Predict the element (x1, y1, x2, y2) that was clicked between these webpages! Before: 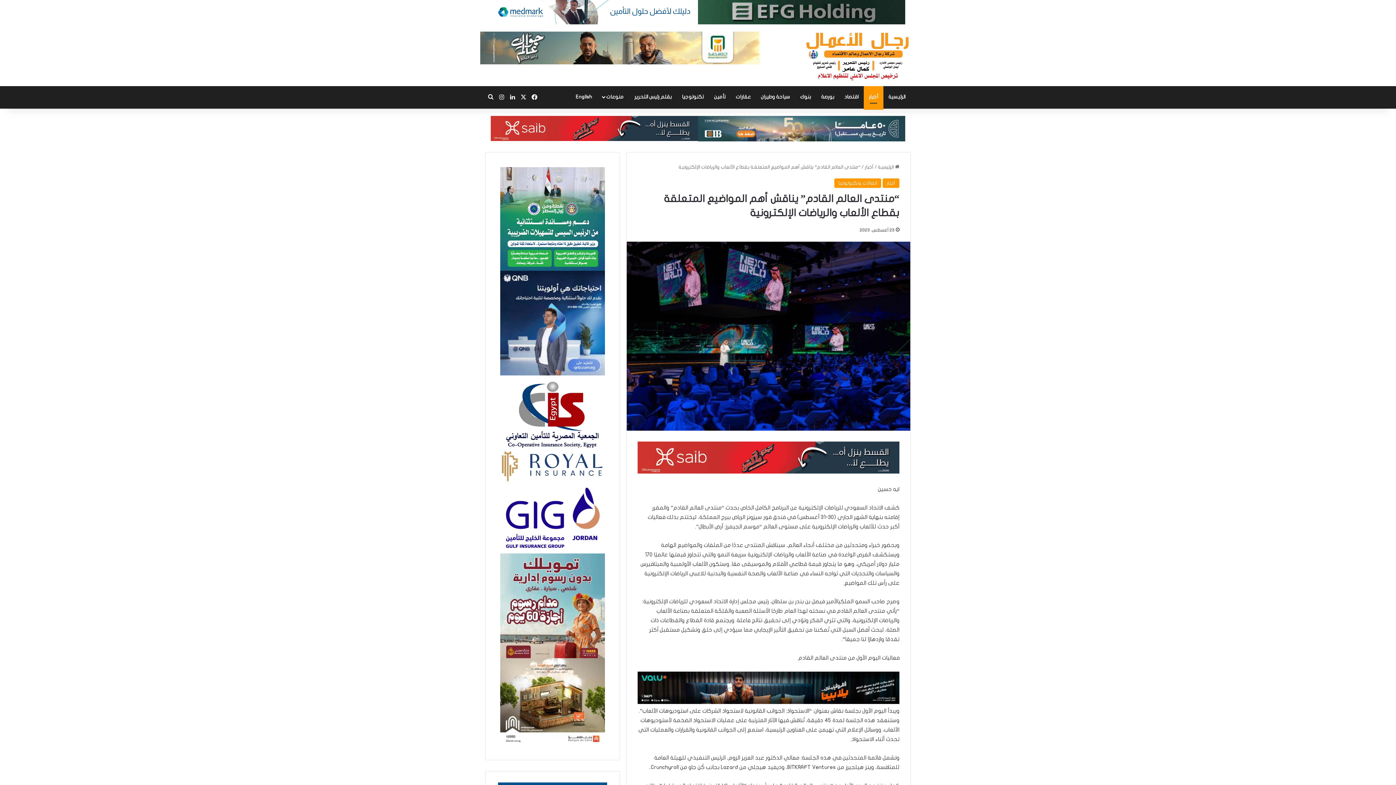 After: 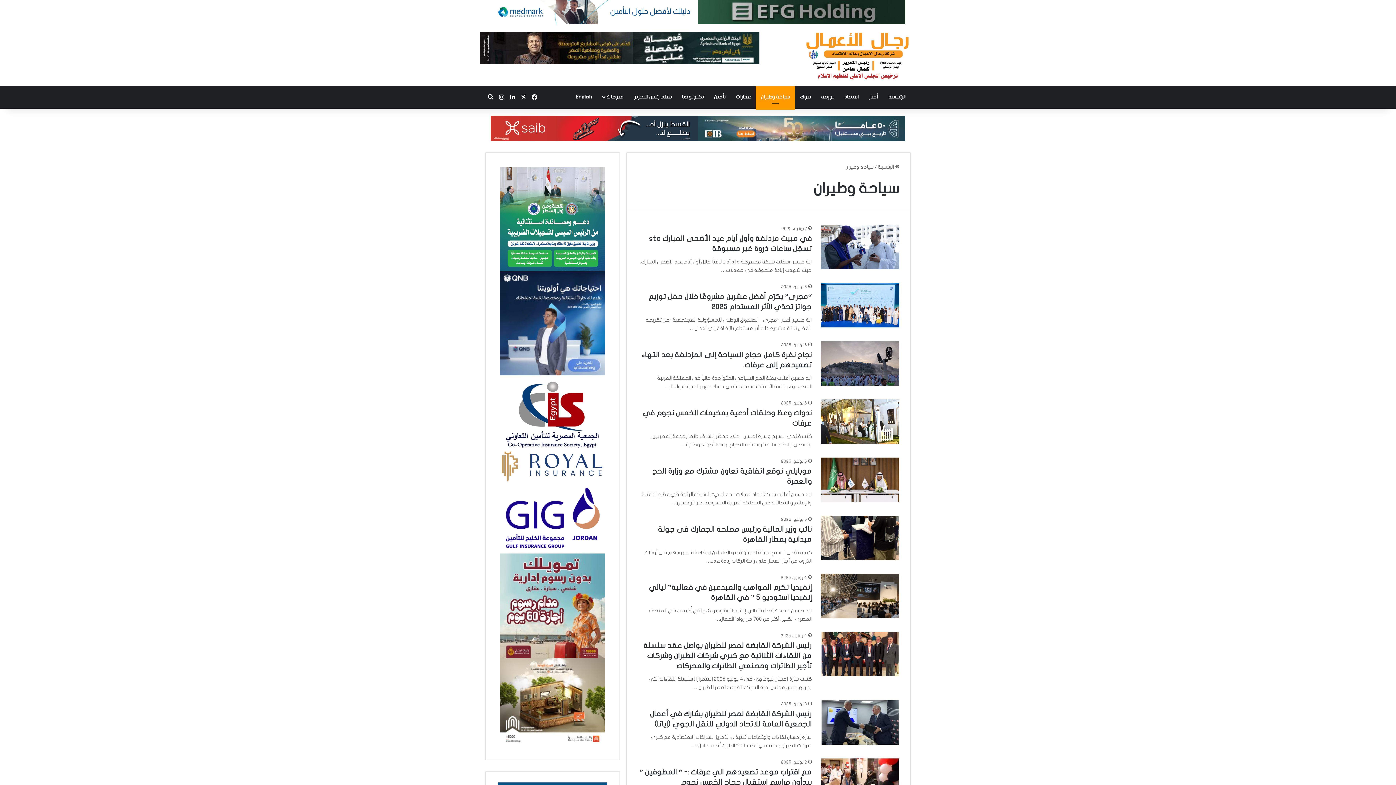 Action: label: سياحة وطيران bbox: (756, 86, 795, 107)